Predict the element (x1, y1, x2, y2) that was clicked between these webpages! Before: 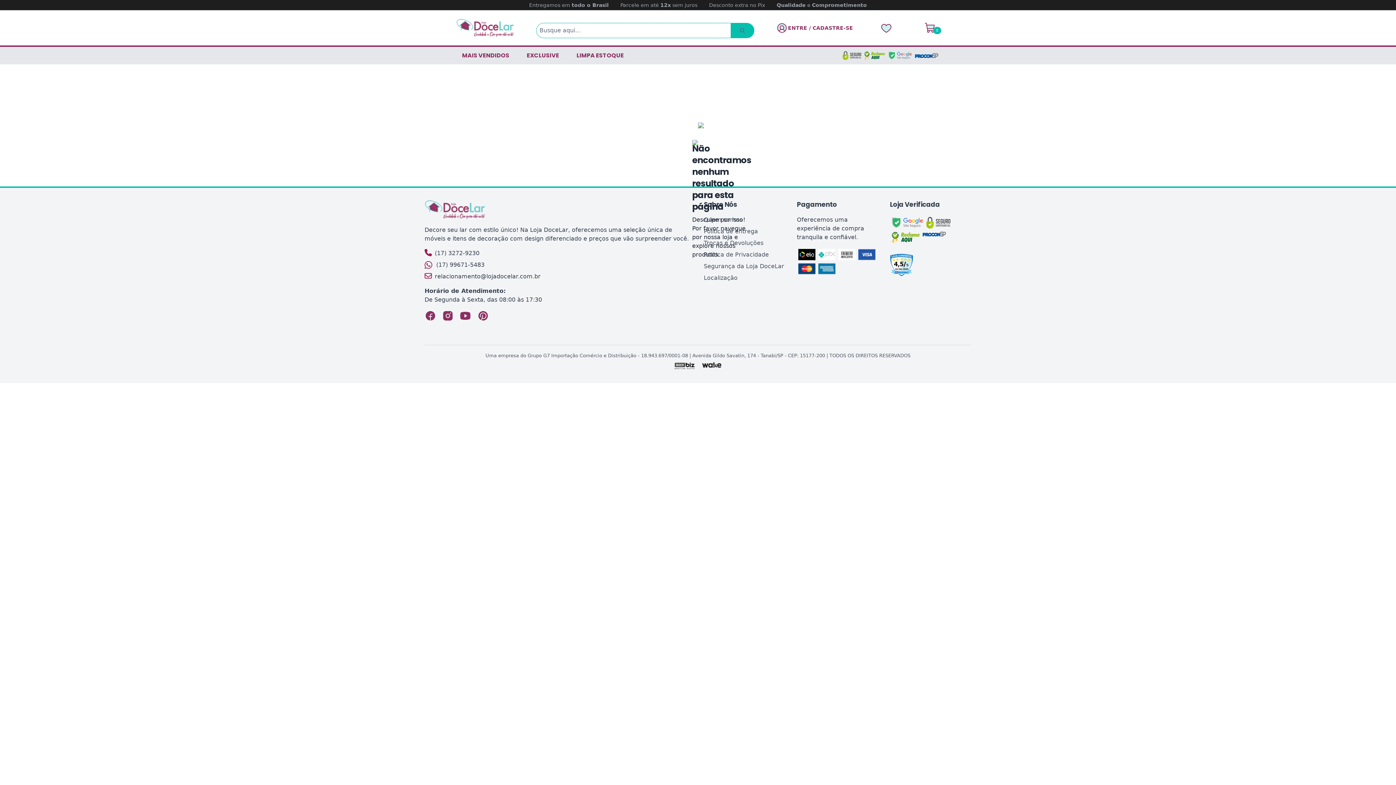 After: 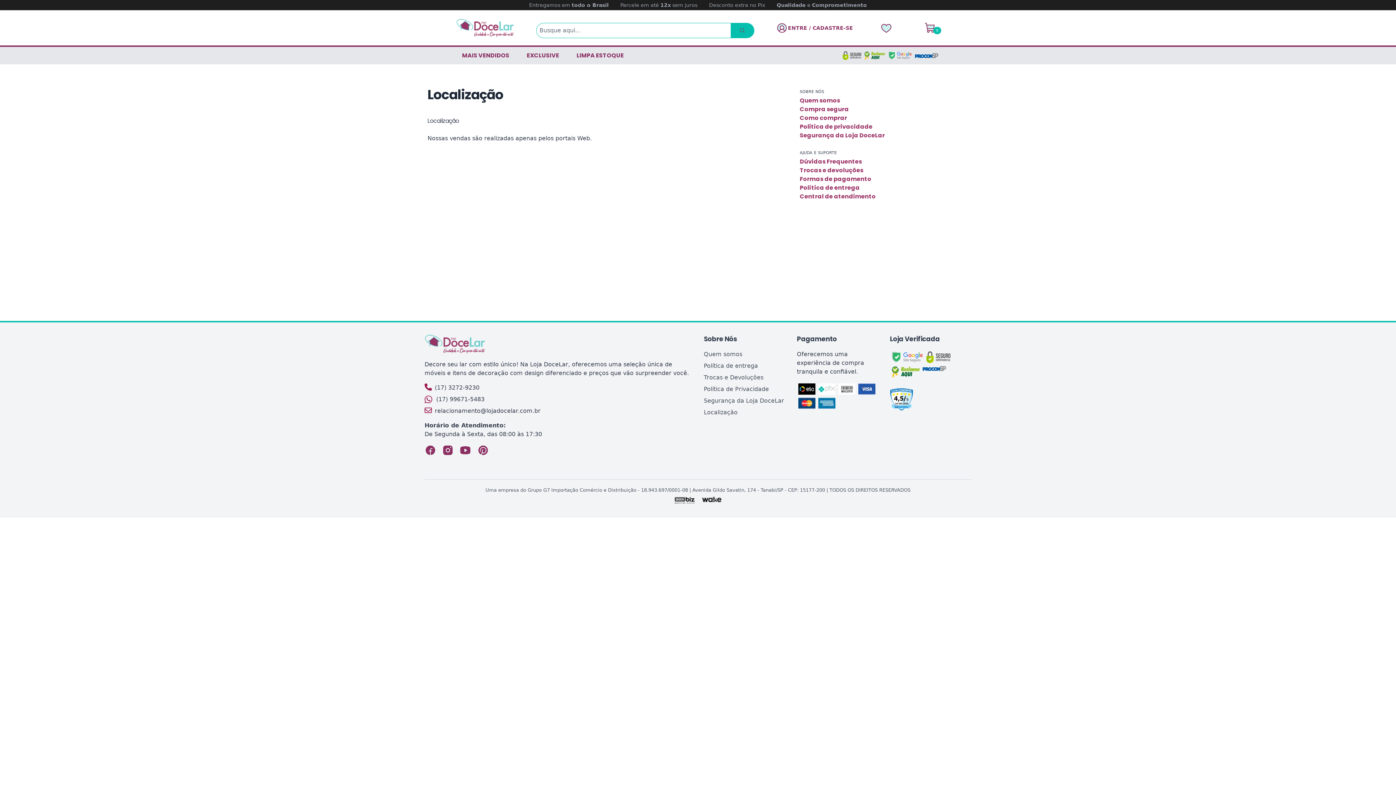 Action: bbox: (704, 274, 737, 281) label: Localização